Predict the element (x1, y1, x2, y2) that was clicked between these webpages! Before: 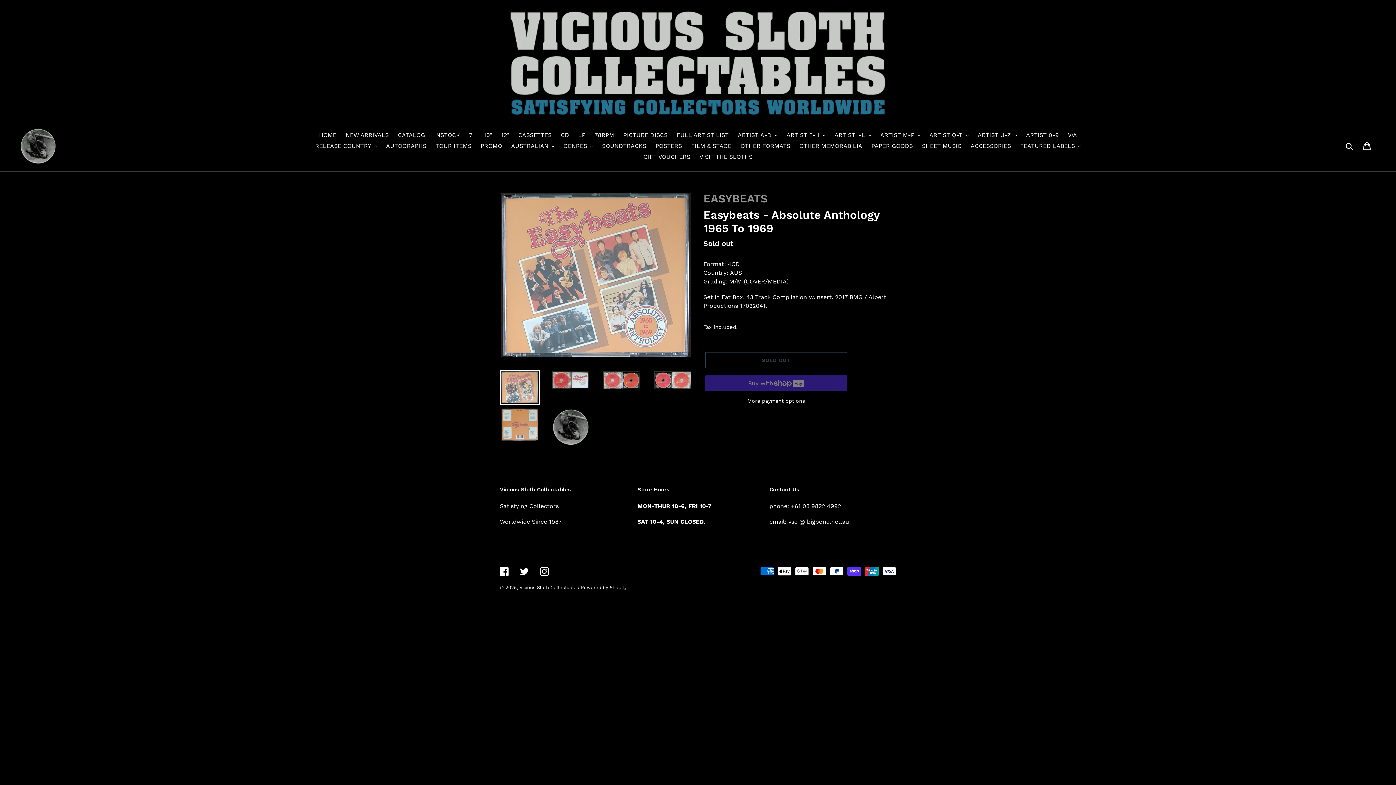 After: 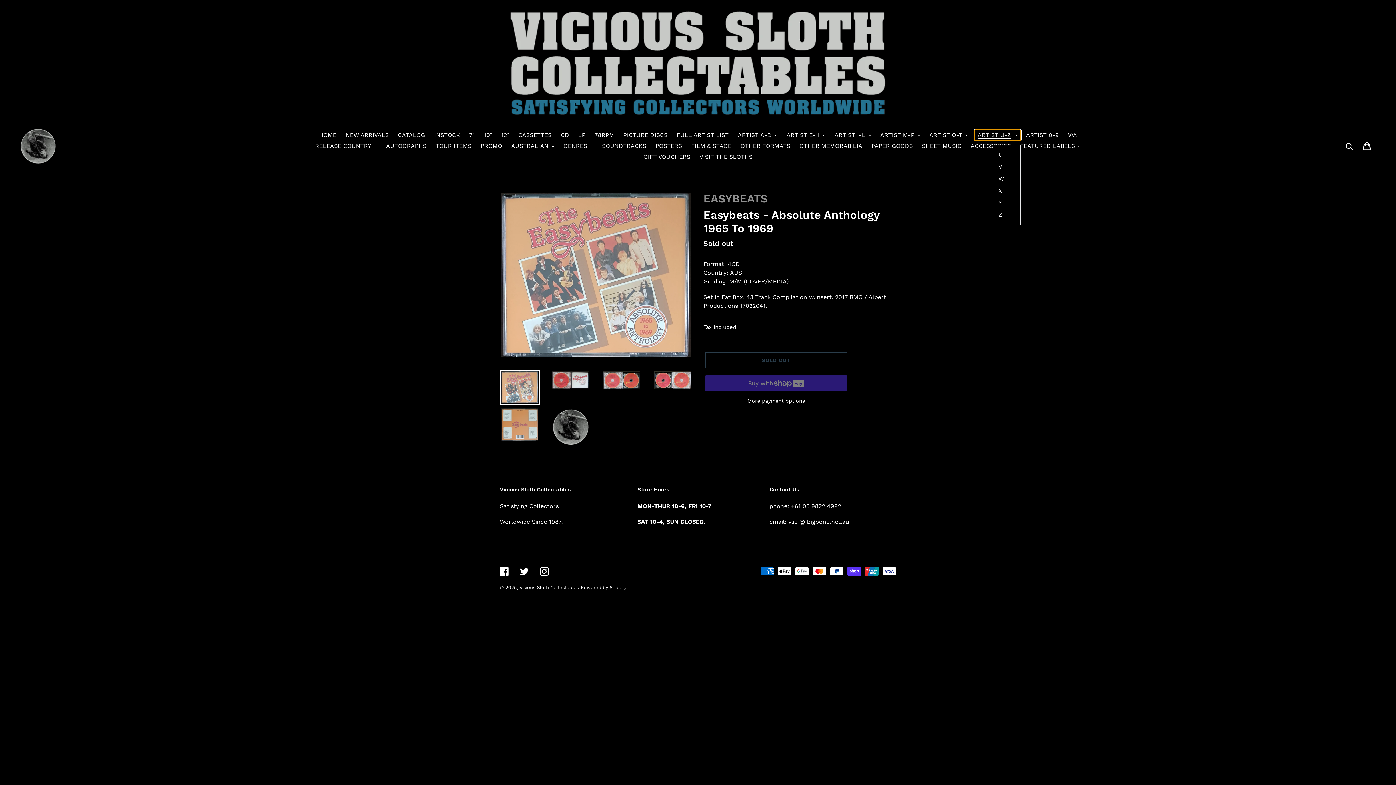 Action: label: ARTIST U-Z bbox: (974, 129, 1020, 140)